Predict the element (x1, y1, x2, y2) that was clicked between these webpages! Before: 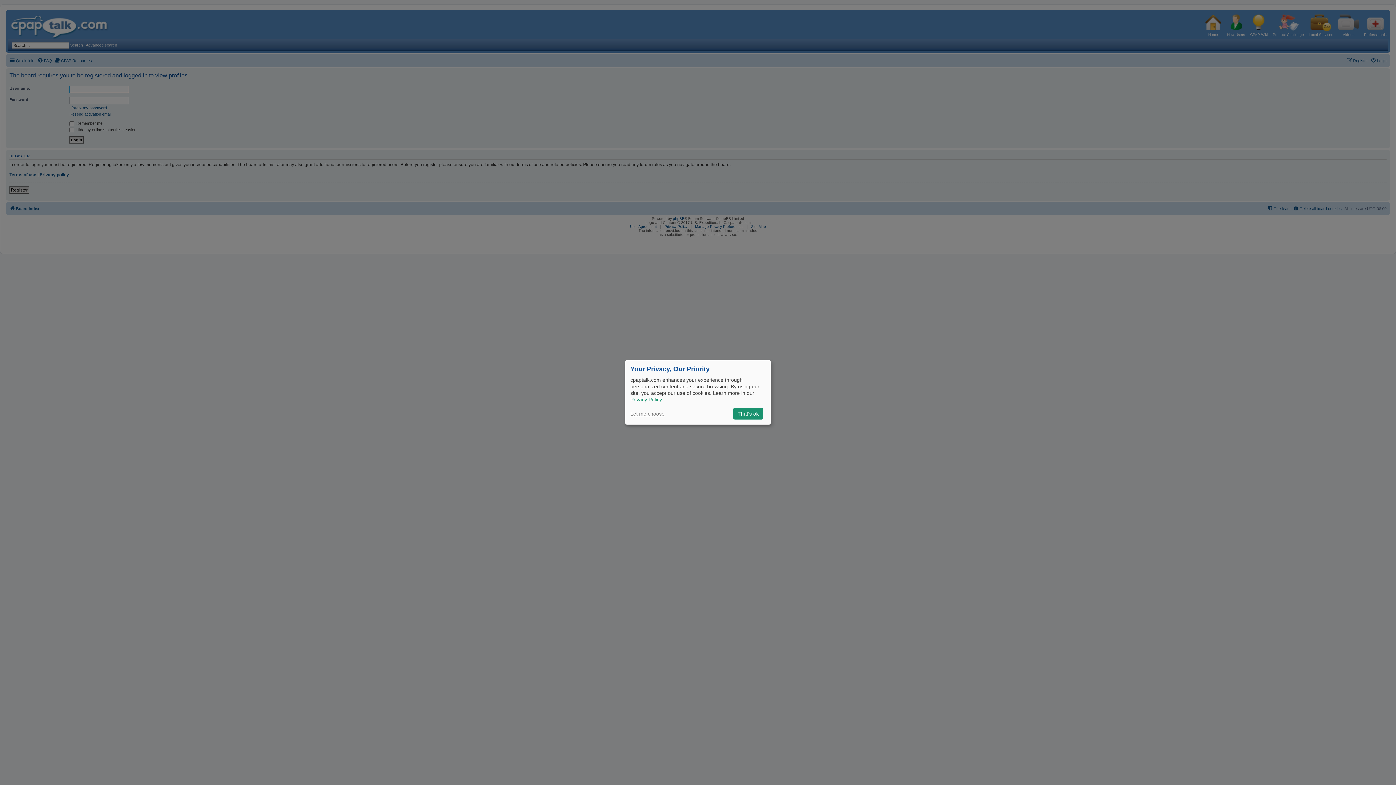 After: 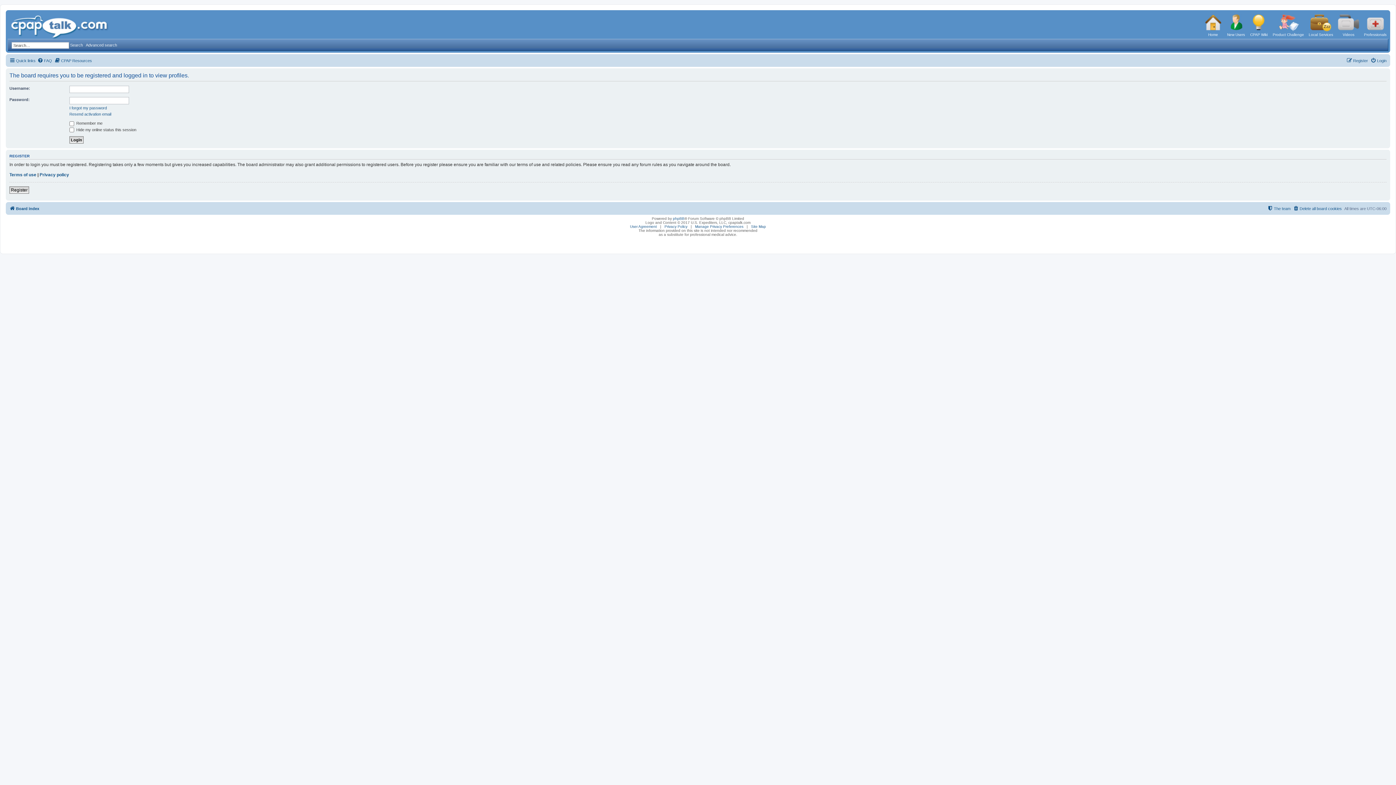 Action: label: That's ok bbox: (733, 408, 763, 419)